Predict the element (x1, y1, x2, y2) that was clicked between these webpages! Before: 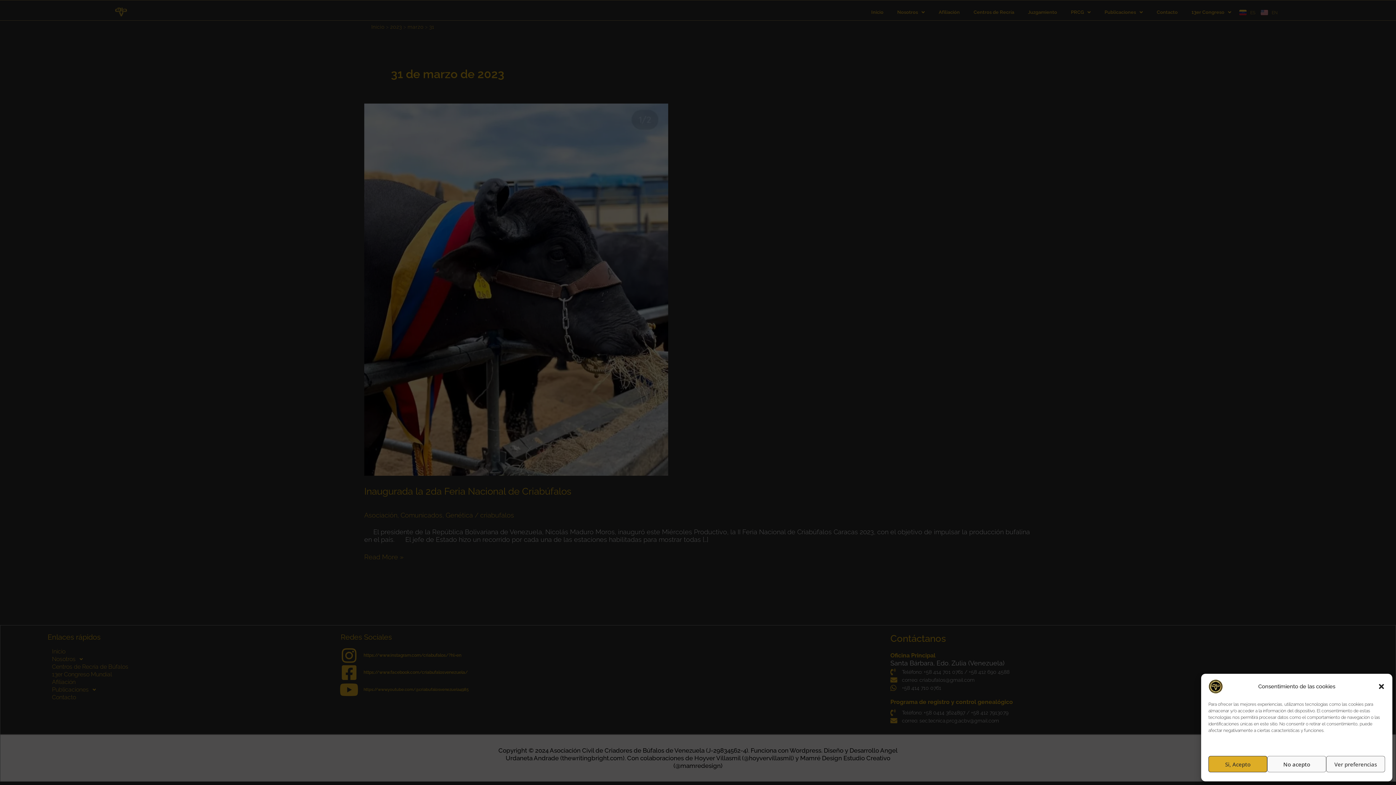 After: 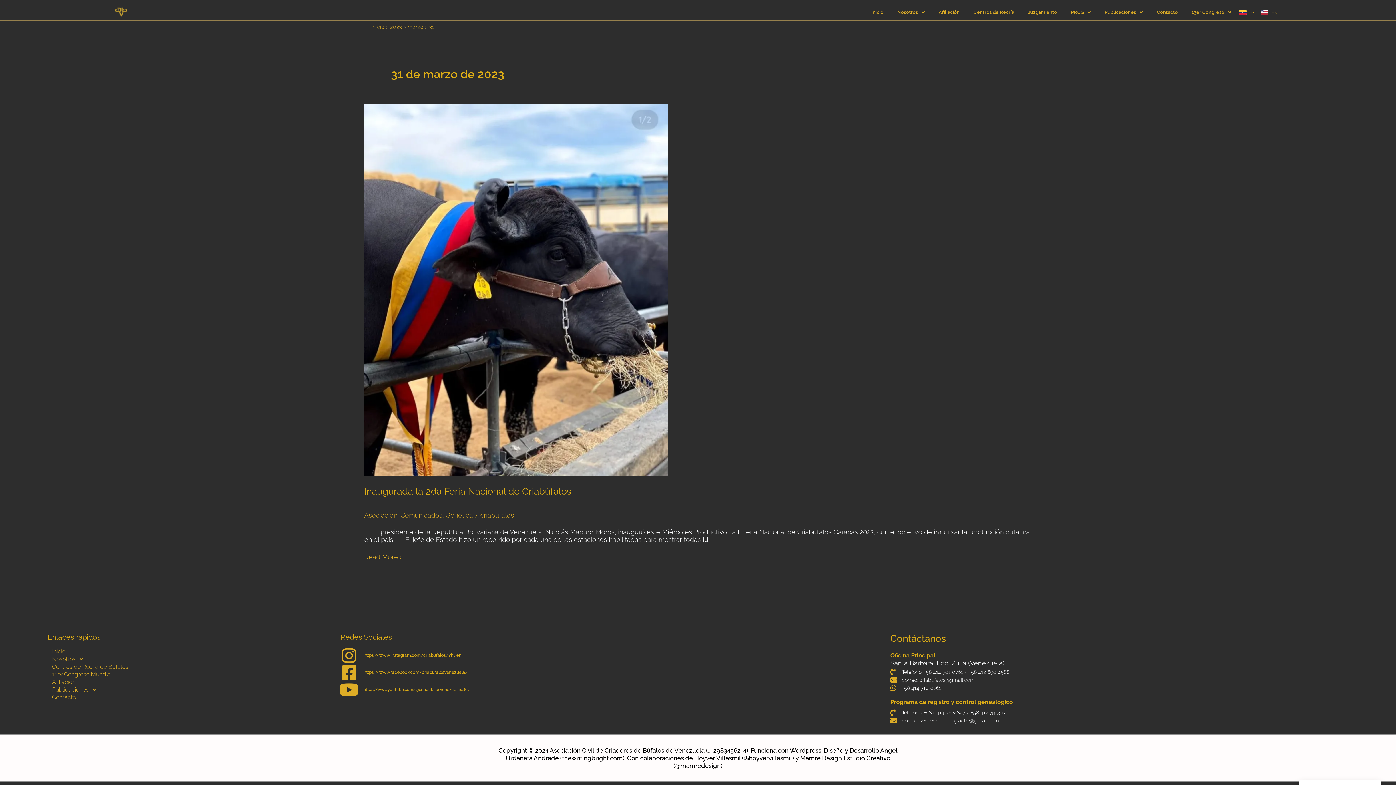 Action: bbox: (1378, 683, 1385, 690) label: Cerrar el diálogo